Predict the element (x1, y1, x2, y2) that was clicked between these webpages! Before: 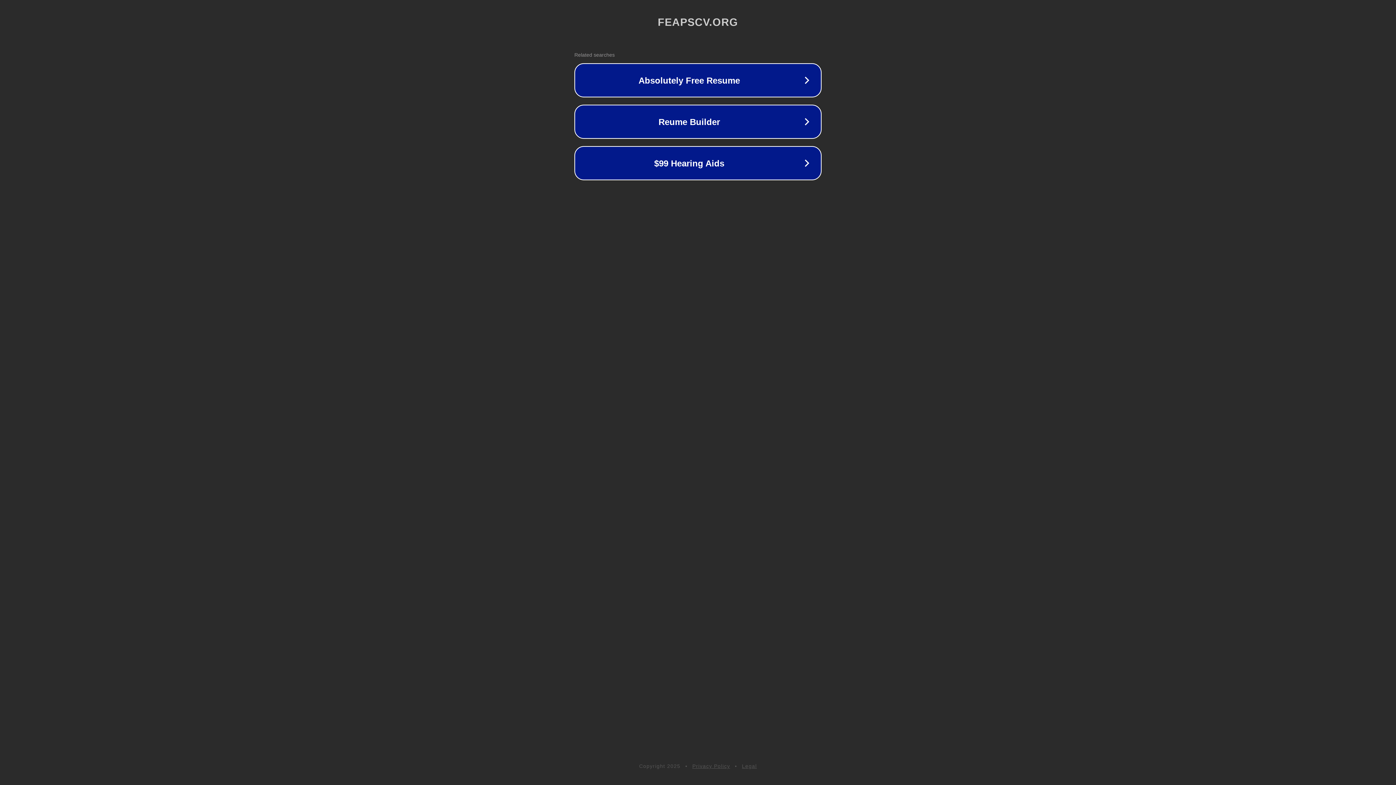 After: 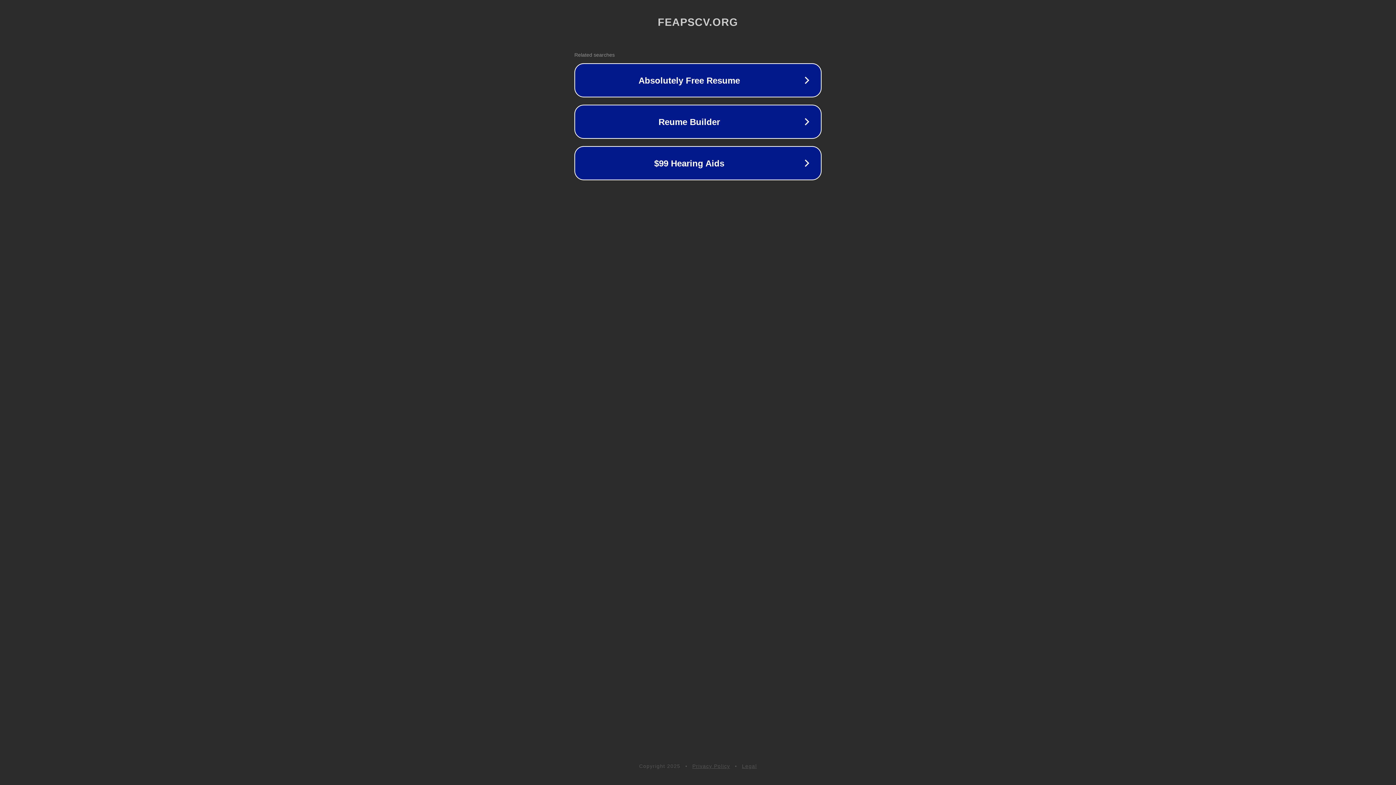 Action: label: Privacy Policy bbox: (692, 763, 730, 769)